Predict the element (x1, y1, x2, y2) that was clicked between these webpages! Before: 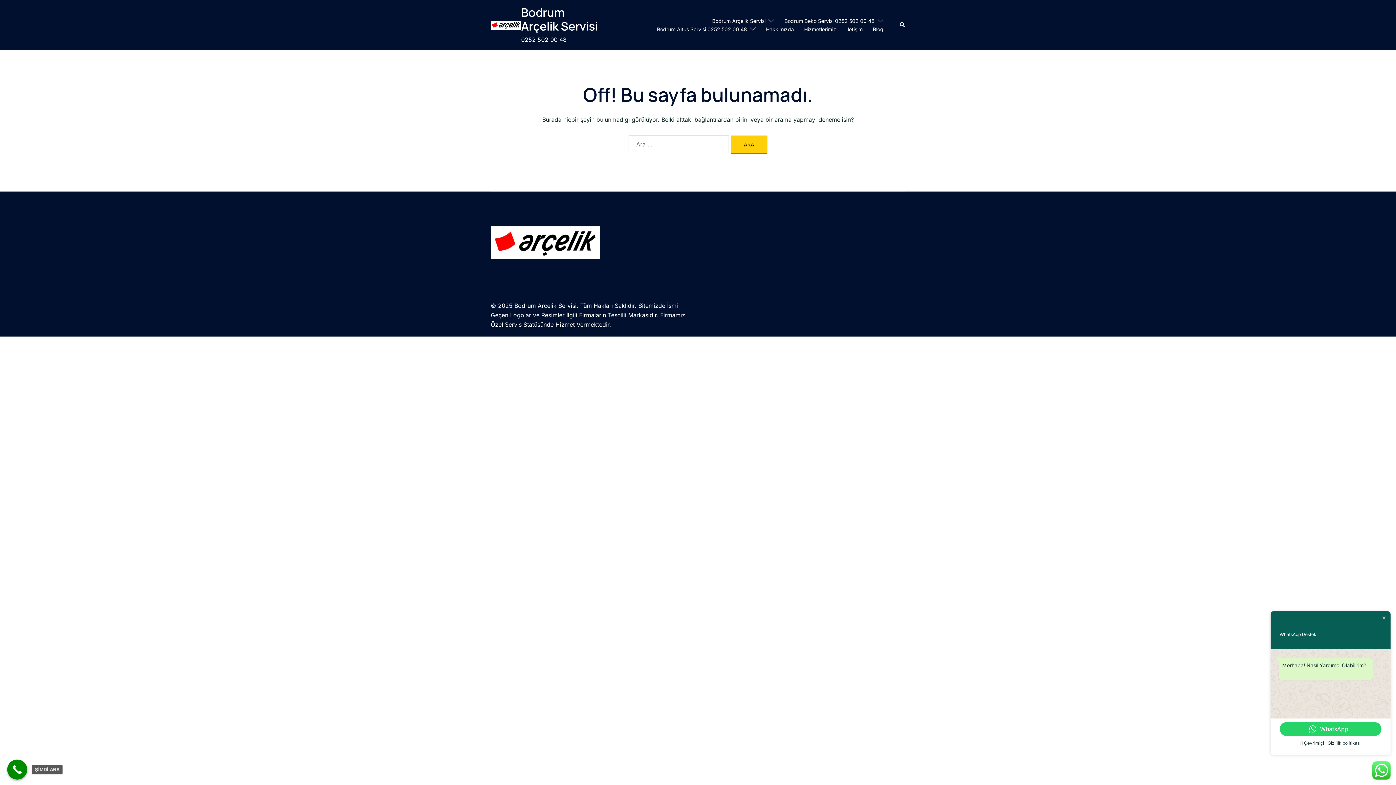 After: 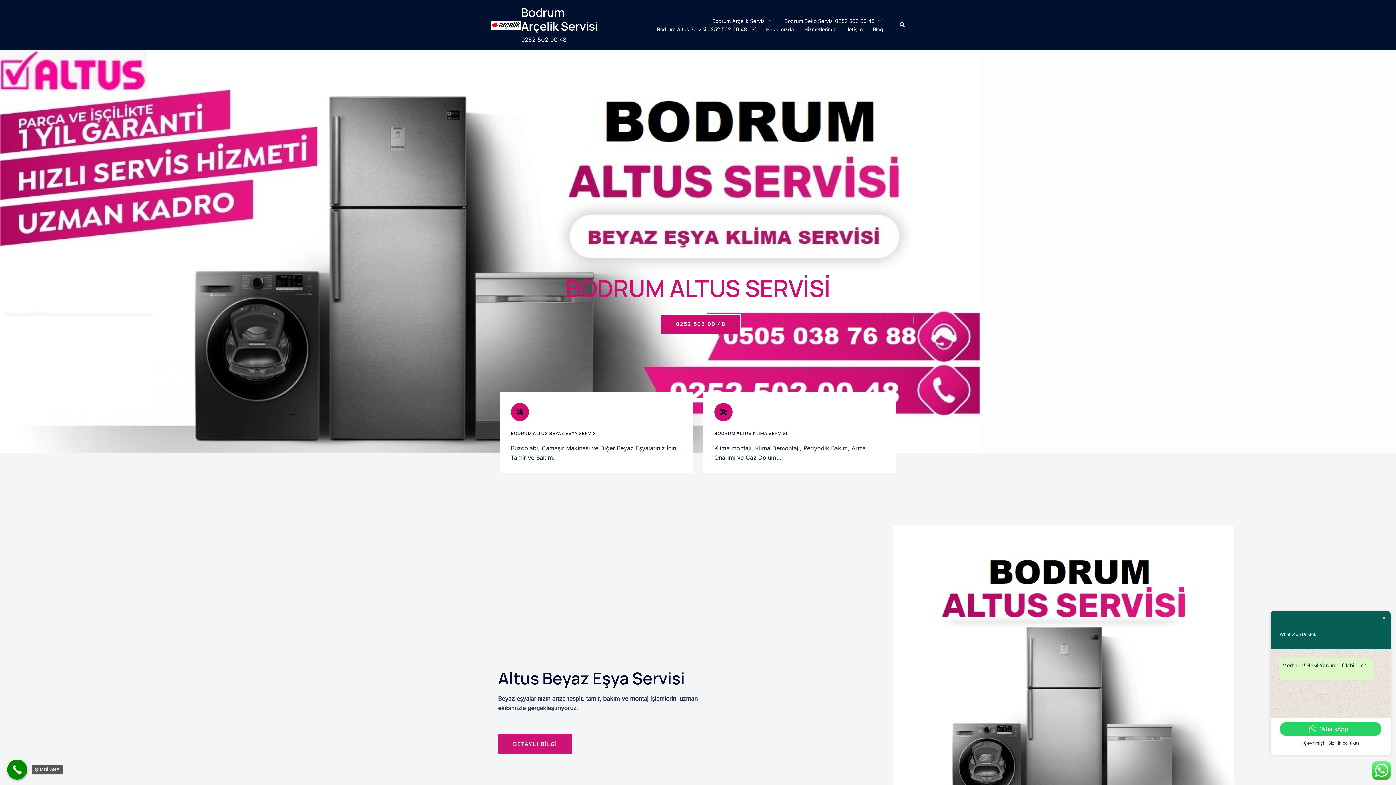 Action: bbox: (657, 24, 747, 33) label: Bodrum Altus Servisi 0252 502 00 48